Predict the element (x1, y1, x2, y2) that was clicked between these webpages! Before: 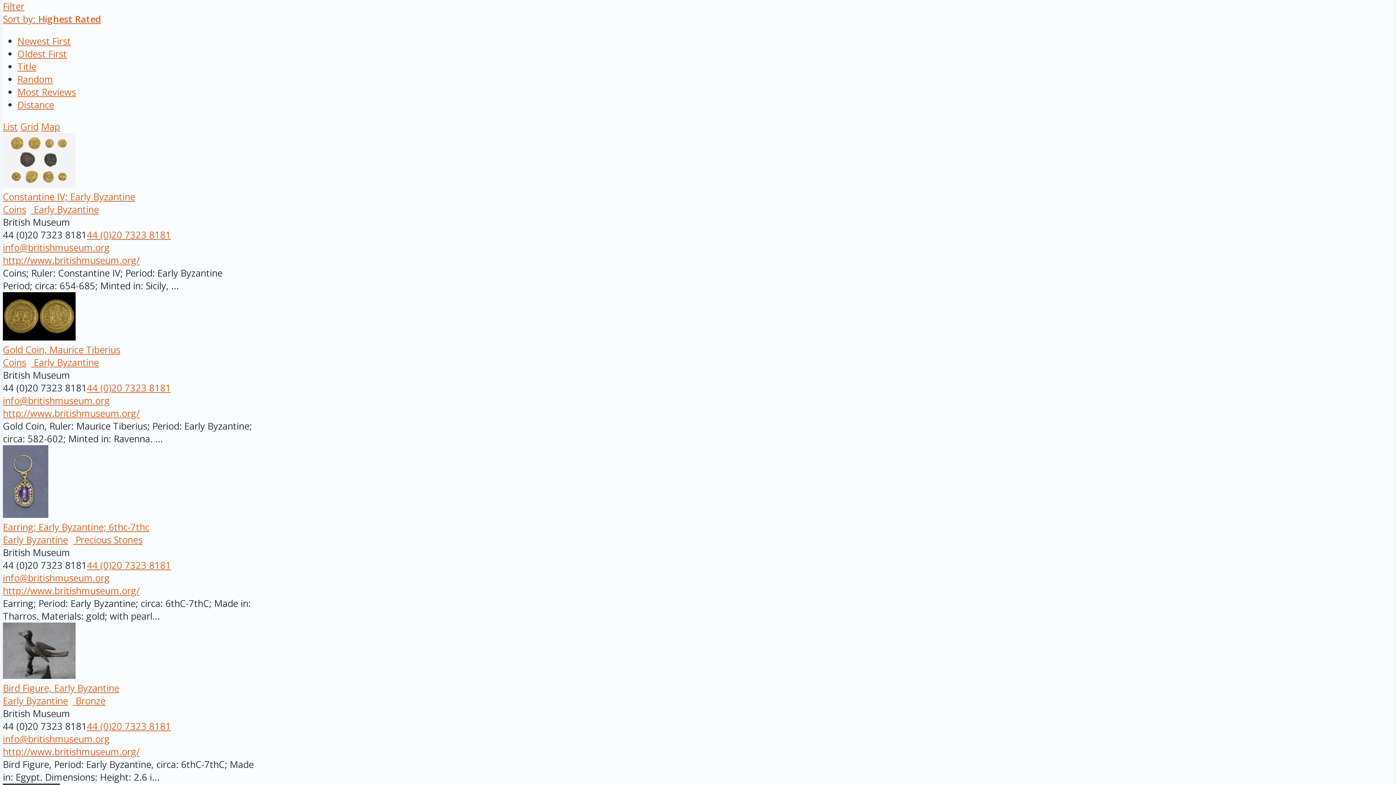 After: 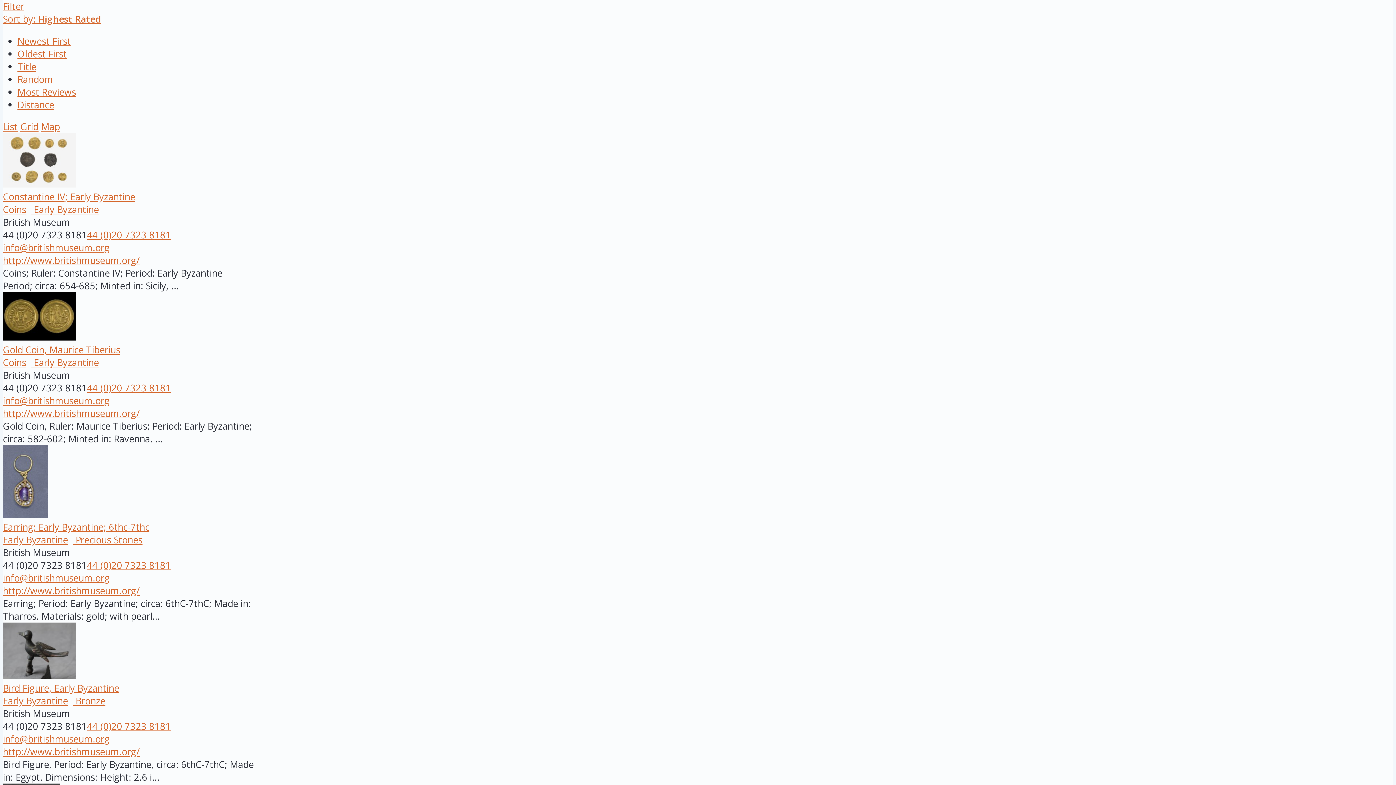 Action: bbox: (2, 733, 109, 745) label: info@britishmuseum.org